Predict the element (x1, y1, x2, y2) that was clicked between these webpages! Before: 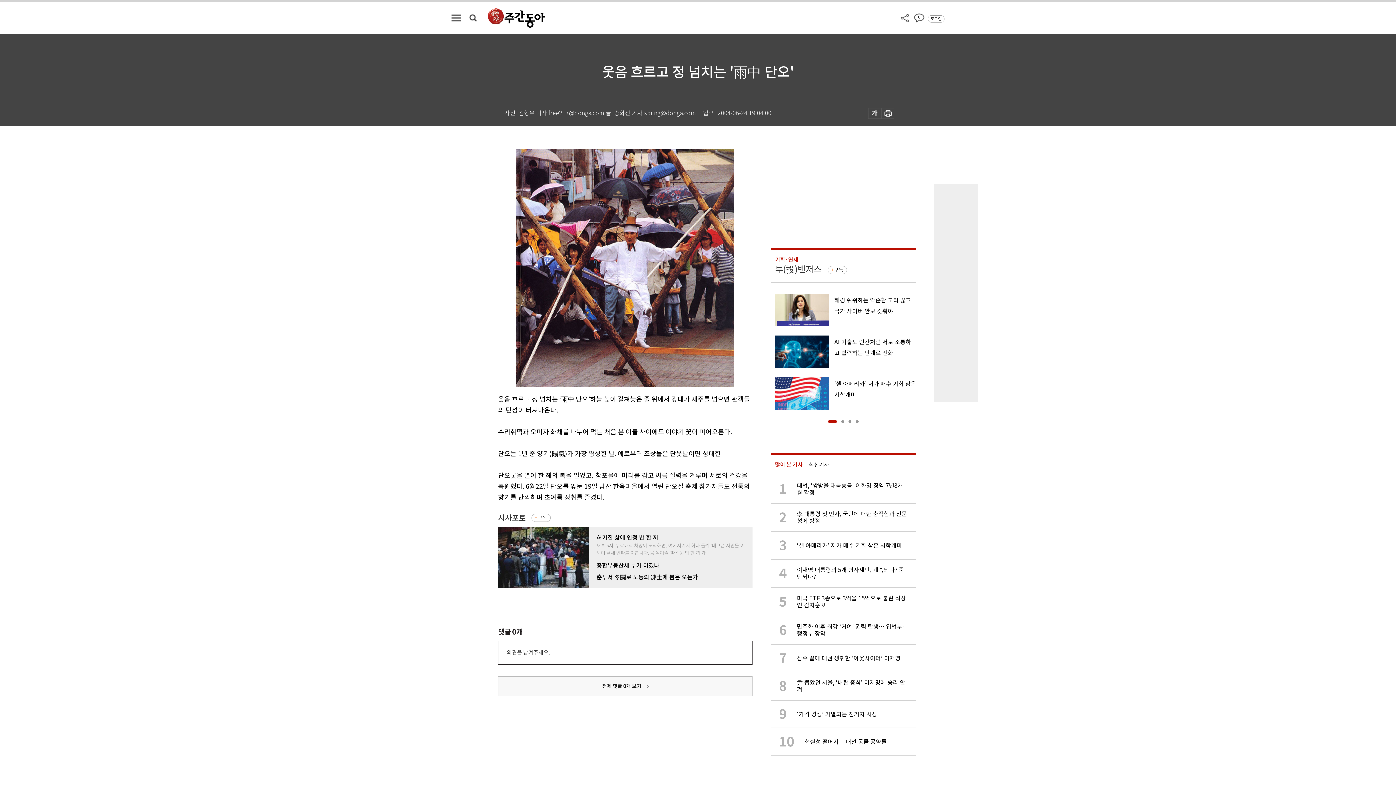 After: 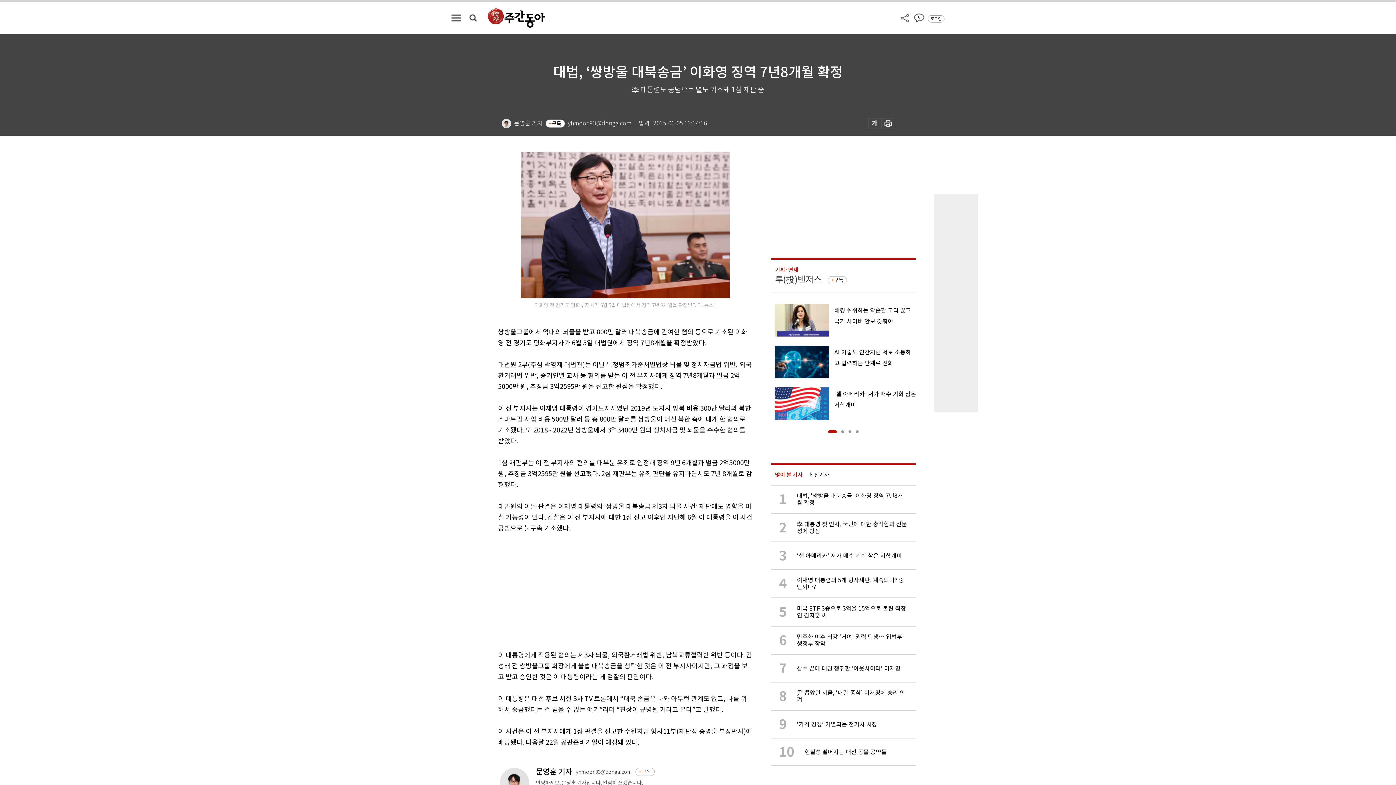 Action: label: 1

대법, ‘쌍방울 대북송금’ 이화영 징역 7년8개월 확정 bbox: (770, 475, 916, 503)